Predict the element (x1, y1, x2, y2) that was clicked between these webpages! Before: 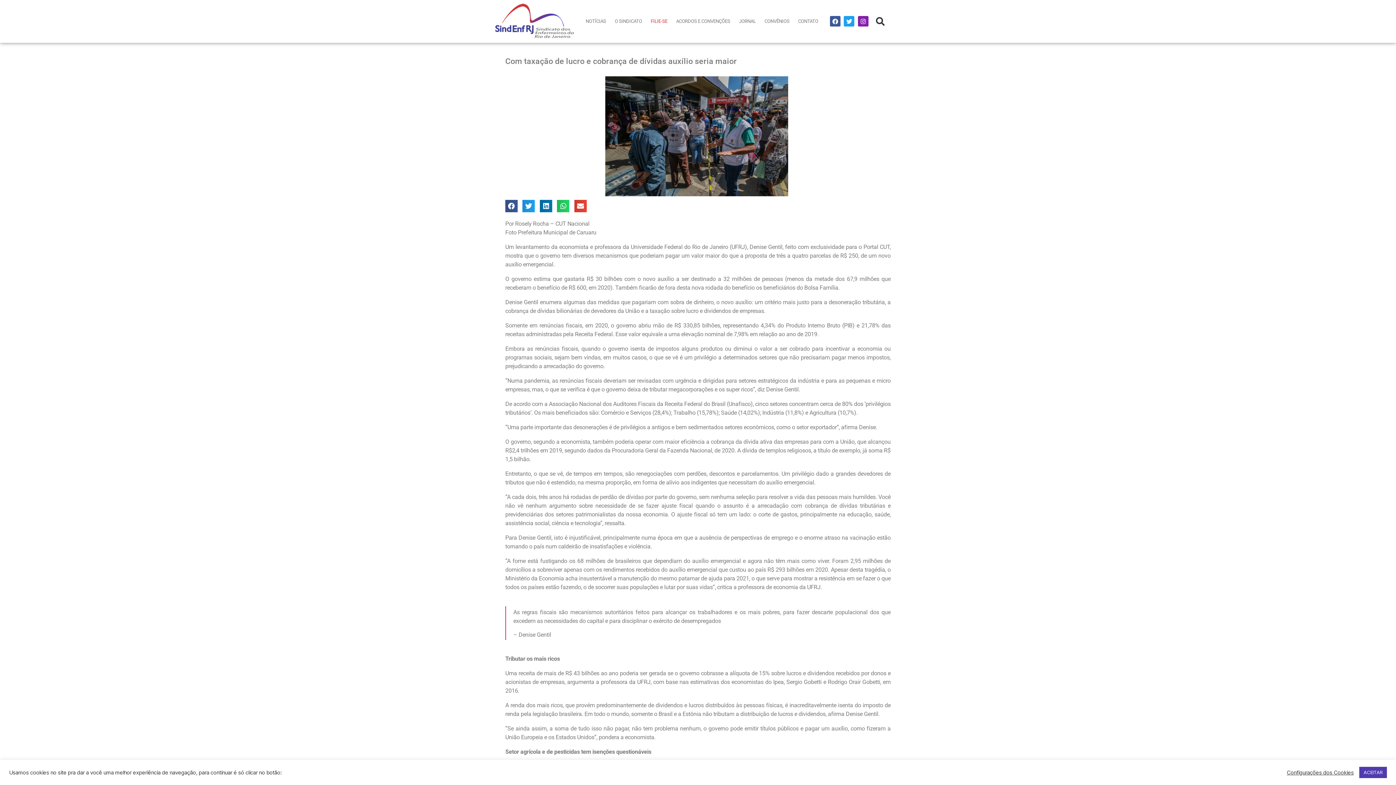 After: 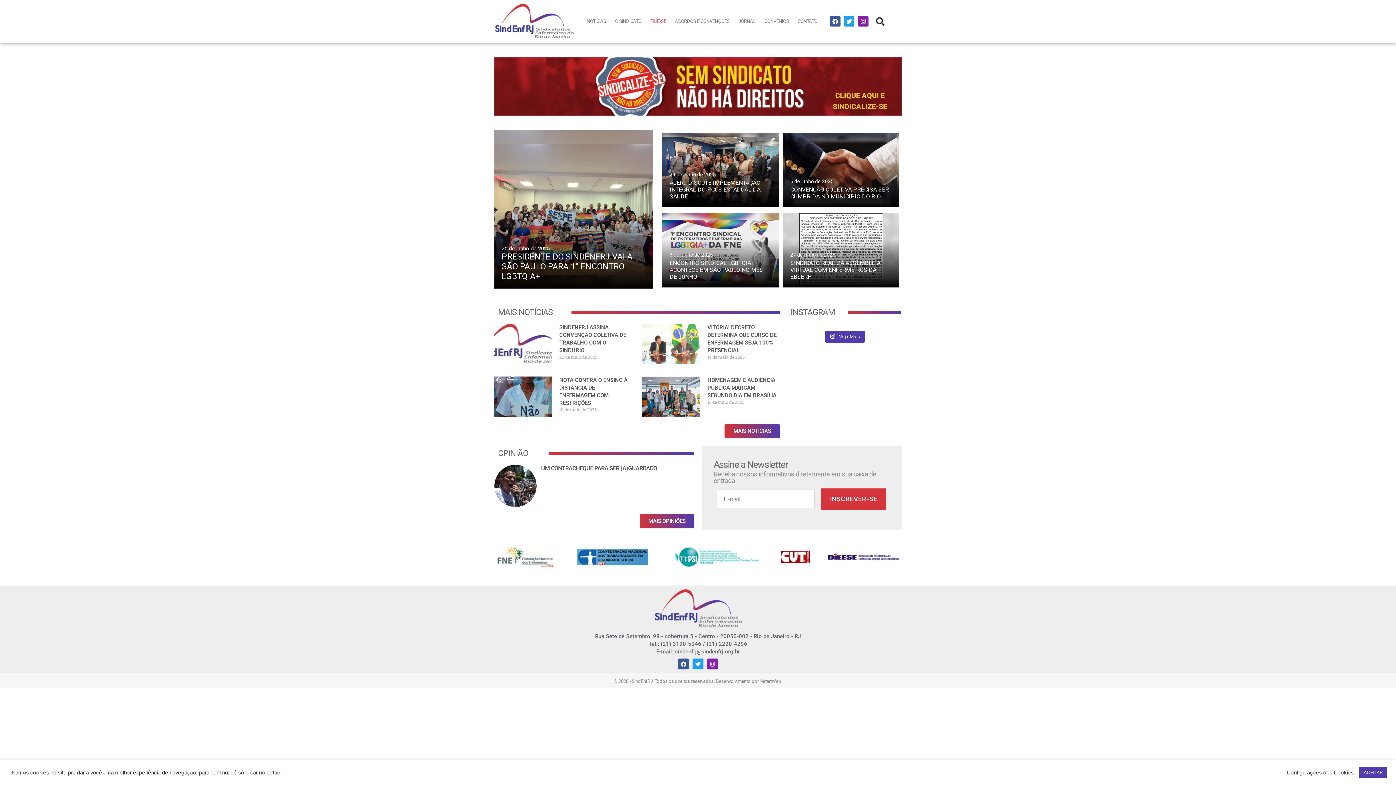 Action: bbox: (494, 3, 574, 39)